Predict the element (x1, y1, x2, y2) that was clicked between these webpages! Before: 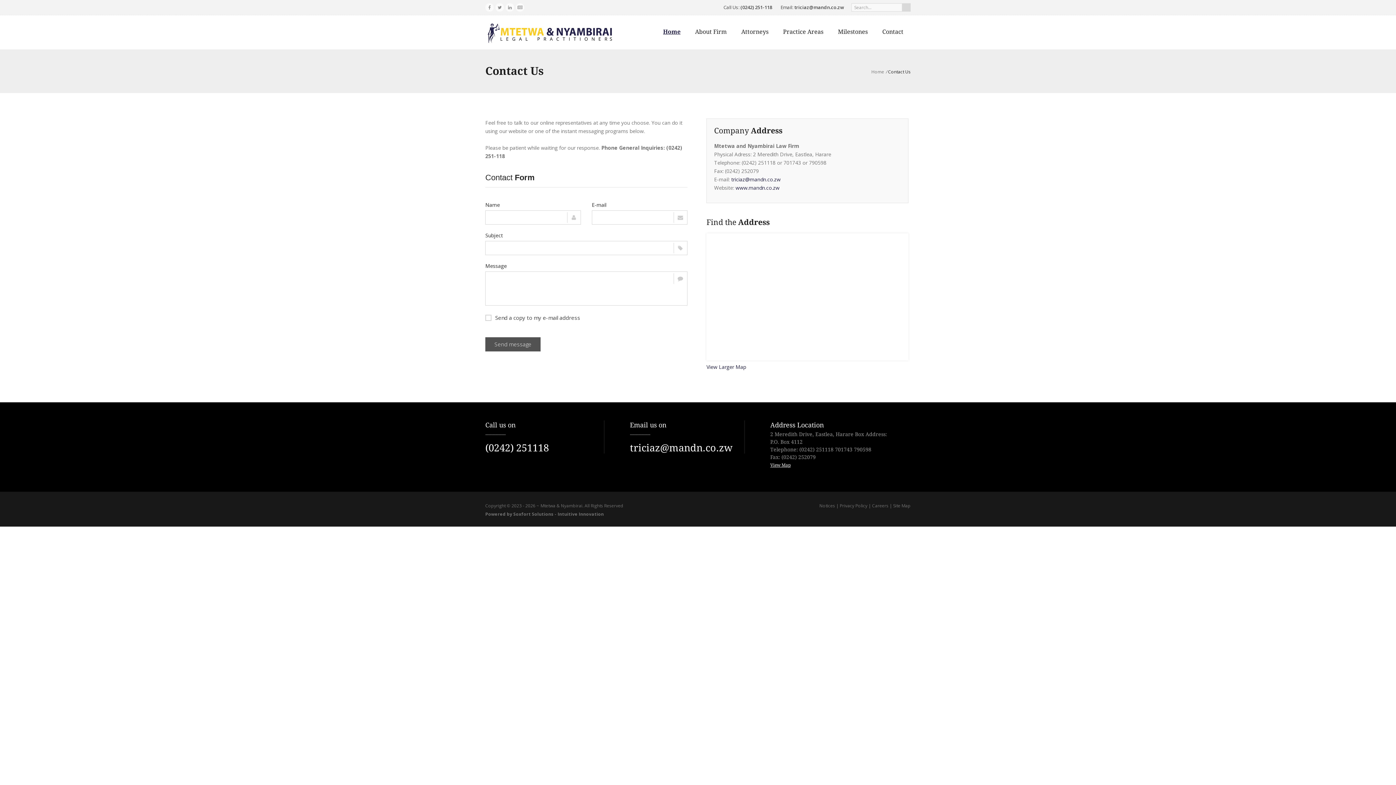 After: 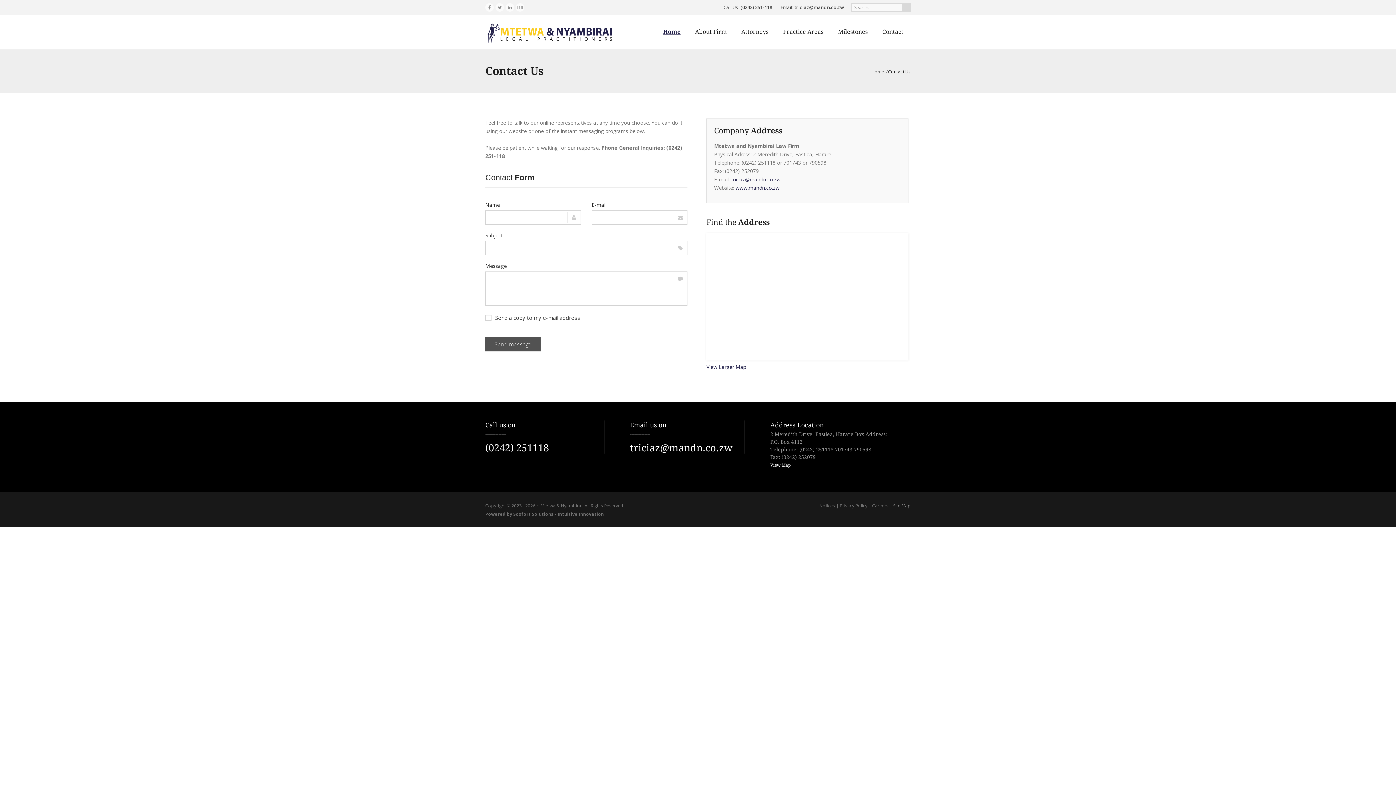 Action: label: Site Map bbox: (893, 502, 910, 509)